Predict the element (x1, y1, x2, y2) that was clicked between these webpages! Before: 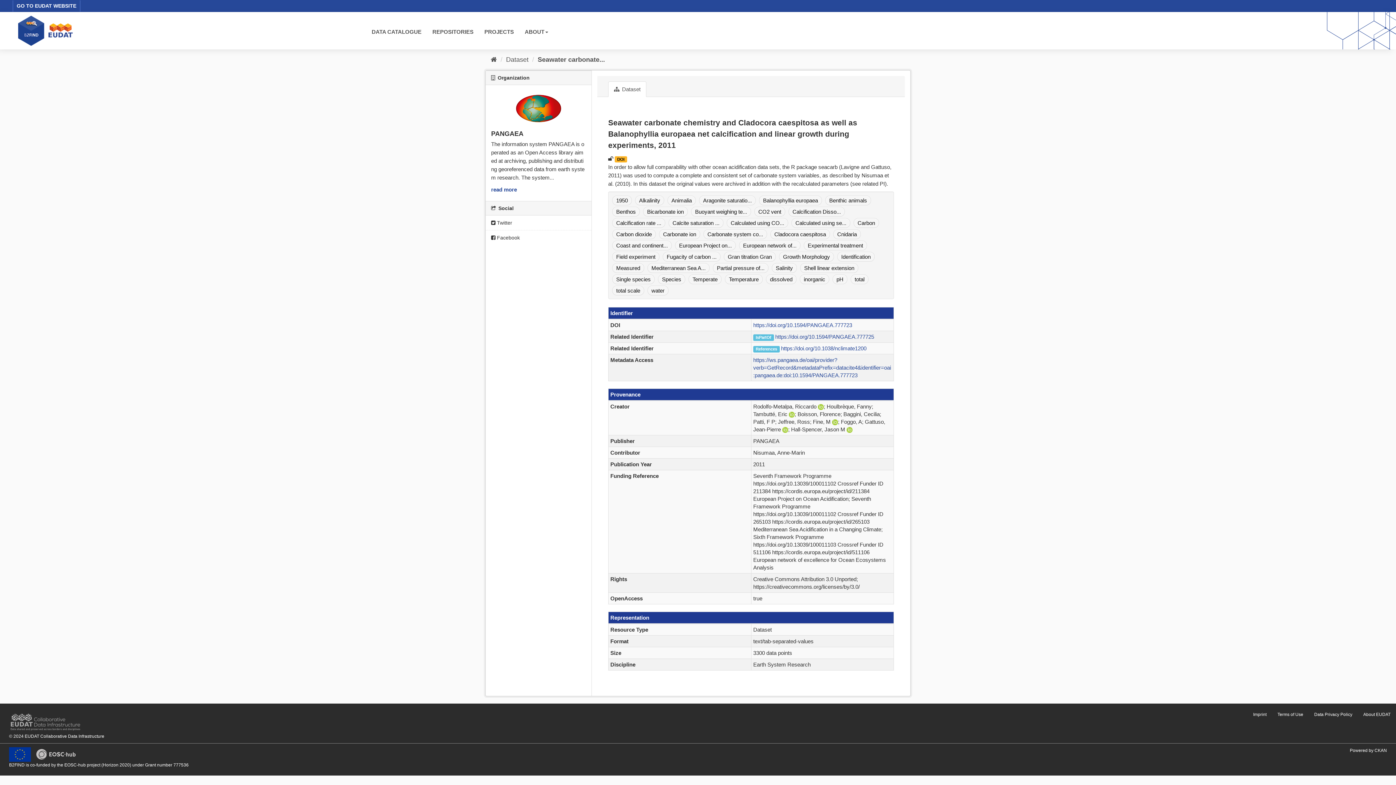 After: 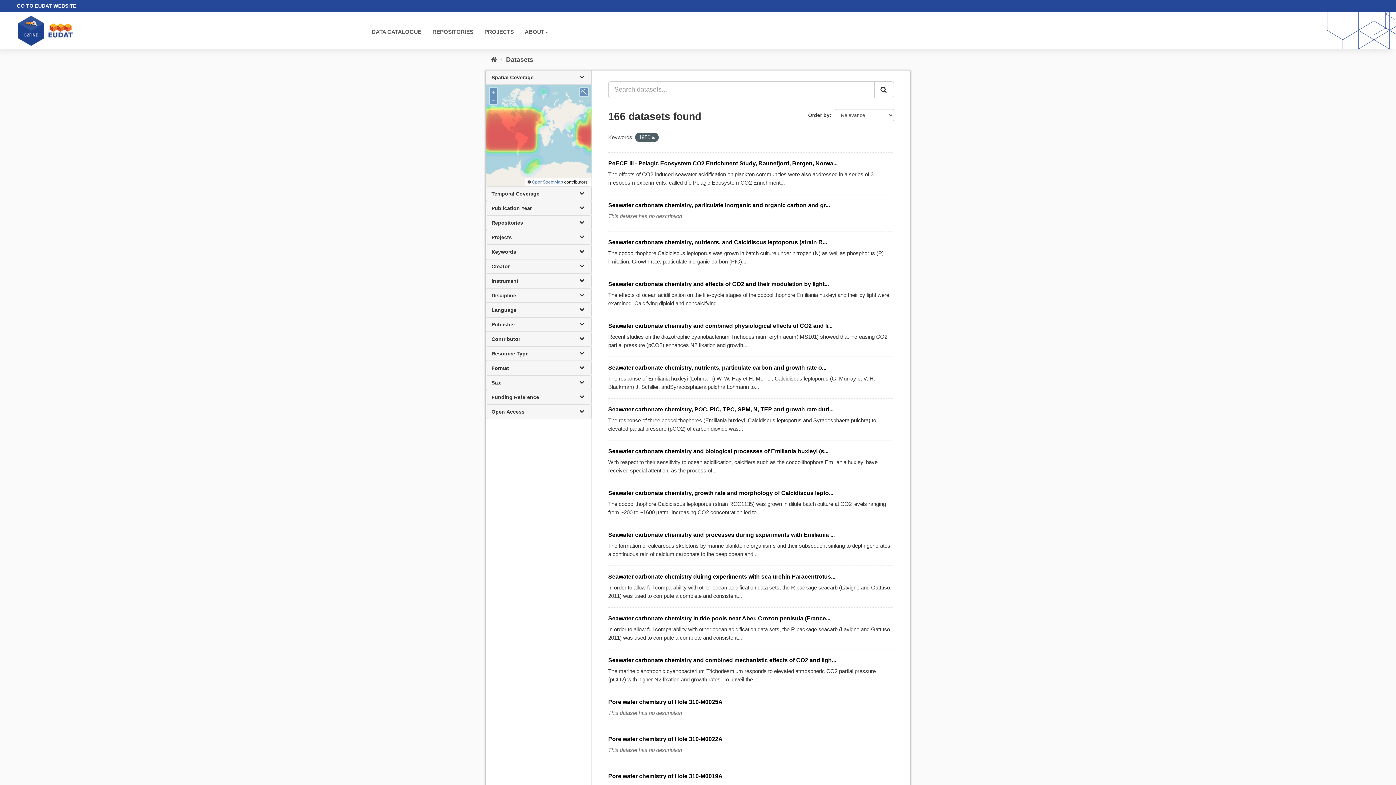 Action: label: 1950 bbox: (612, 195, 632, 205)